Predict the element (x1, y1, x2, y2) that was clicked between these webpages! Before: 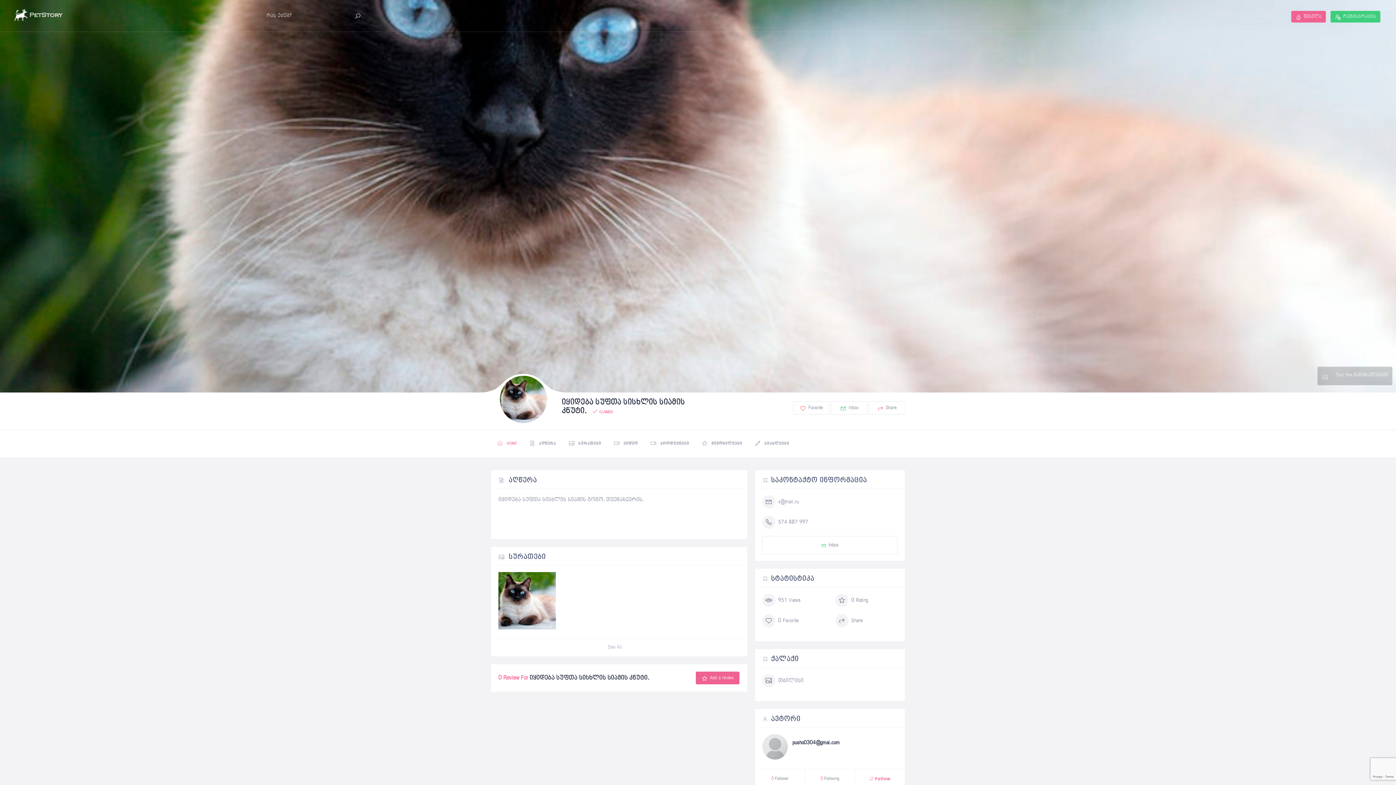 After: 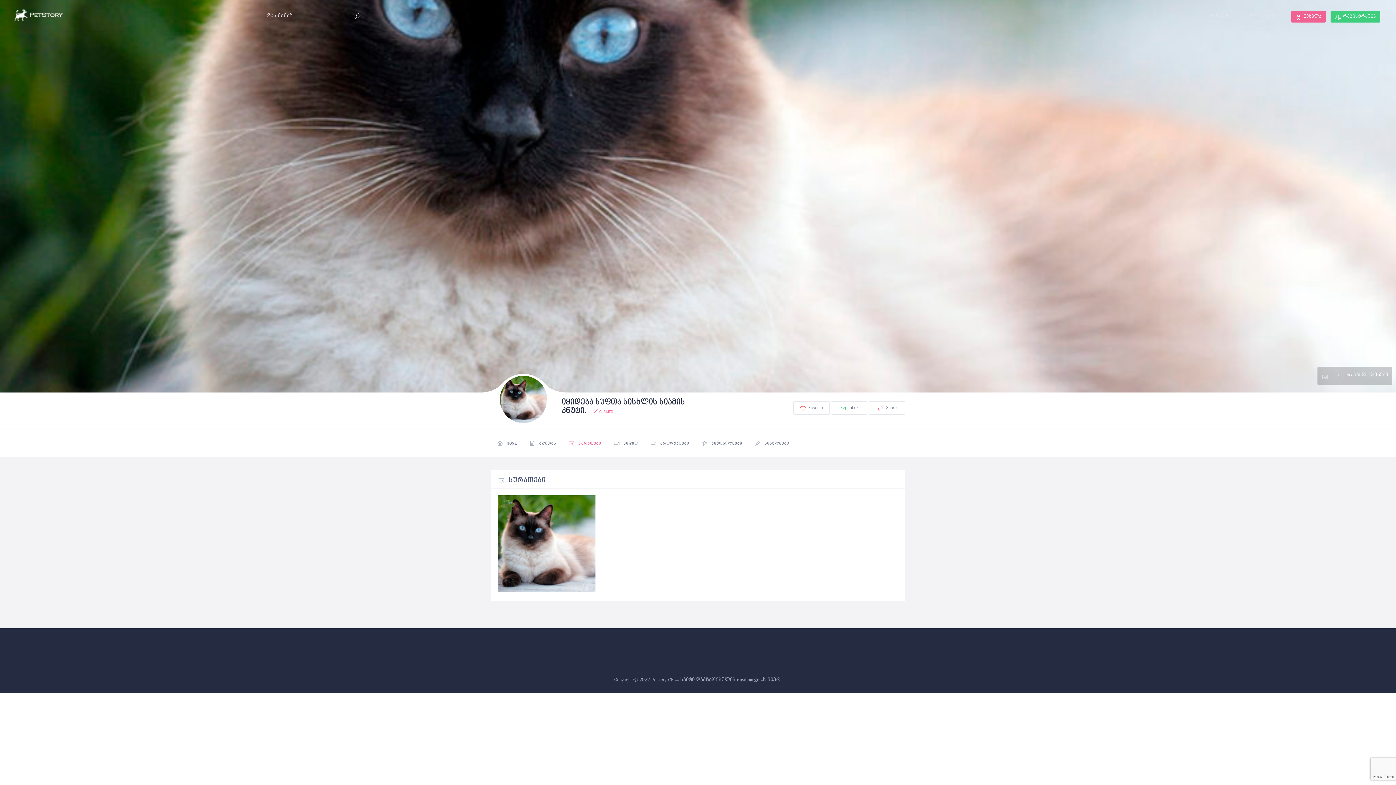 Action: bbox: (491, 638, 747, 656) label: See All